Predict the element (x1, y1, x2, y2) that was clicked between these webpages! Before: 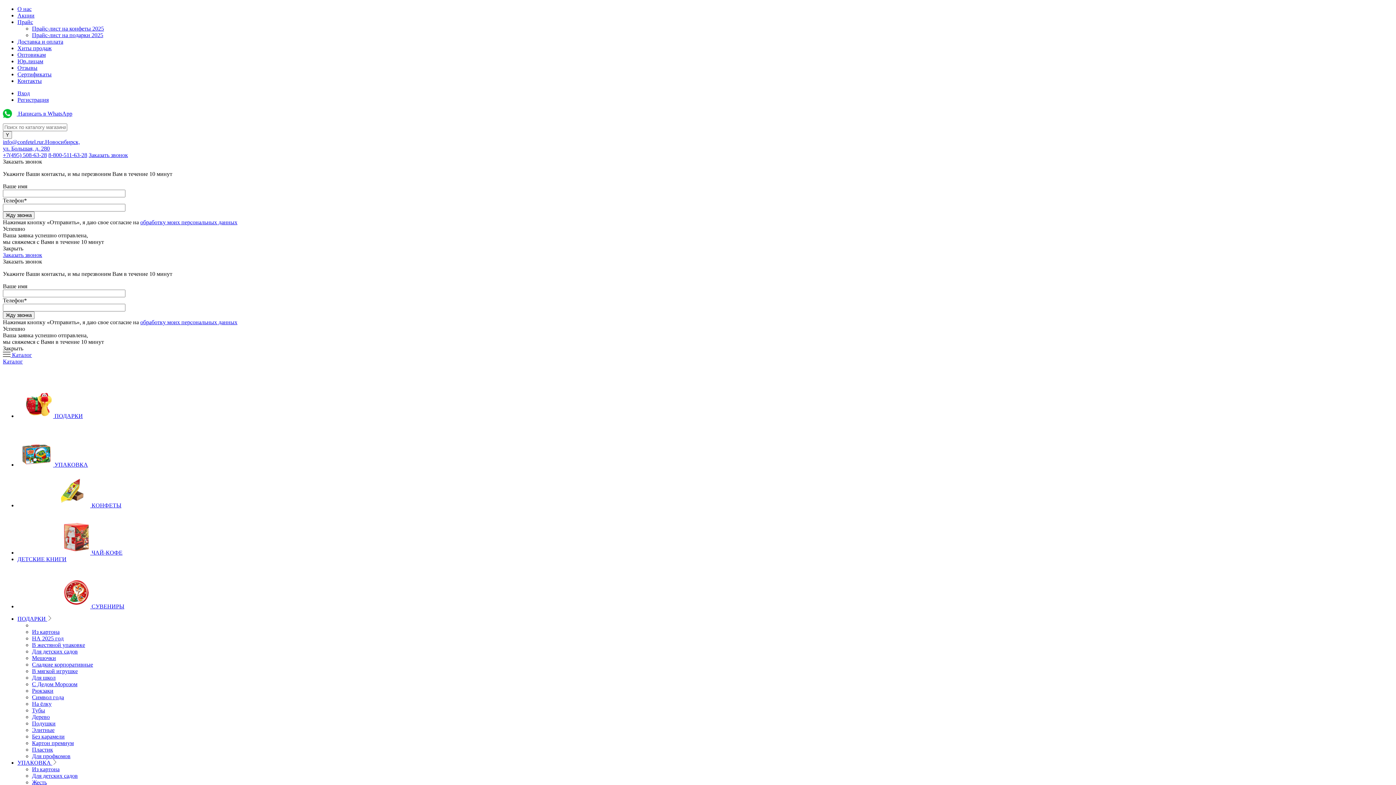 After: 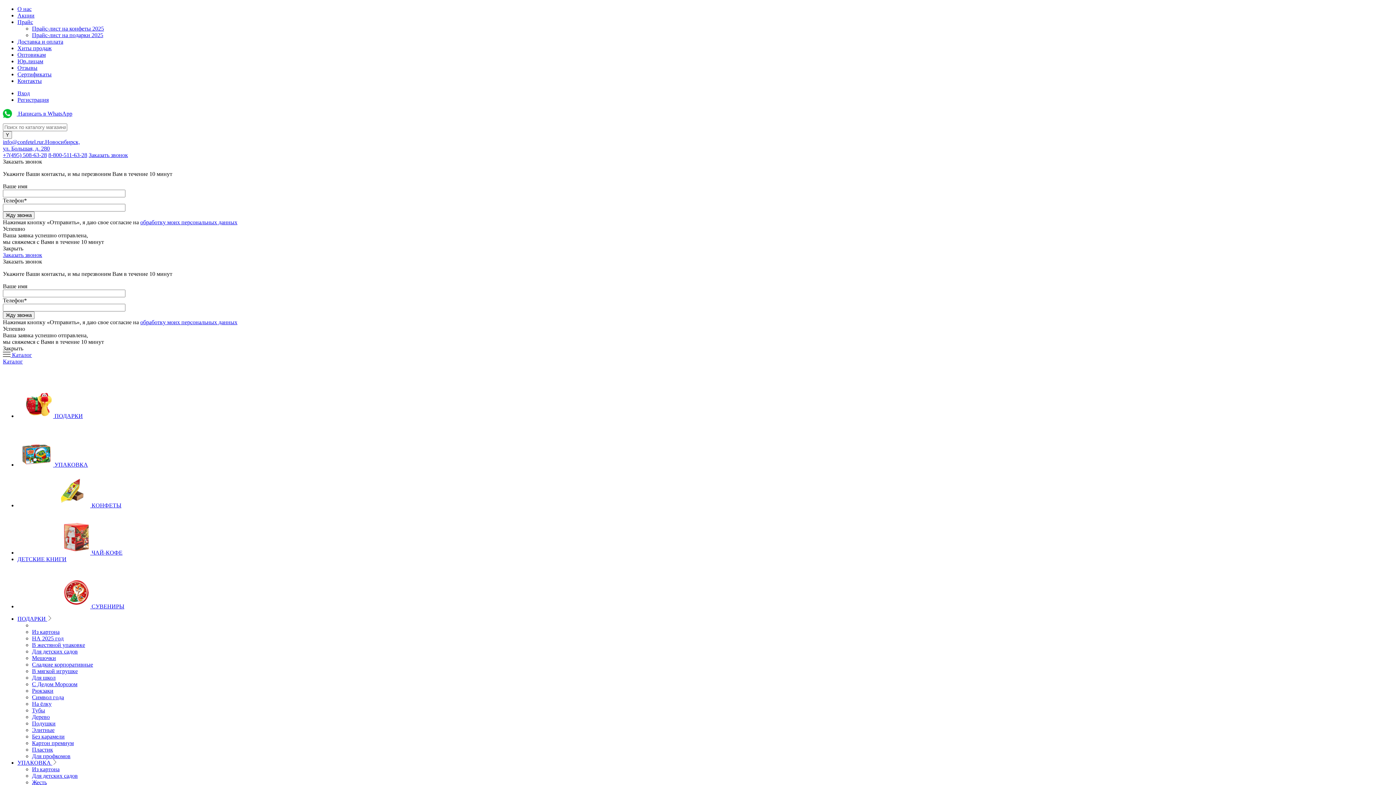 Action: bbox: (48, 152, 87, 158) label: 8-800-511-63-28